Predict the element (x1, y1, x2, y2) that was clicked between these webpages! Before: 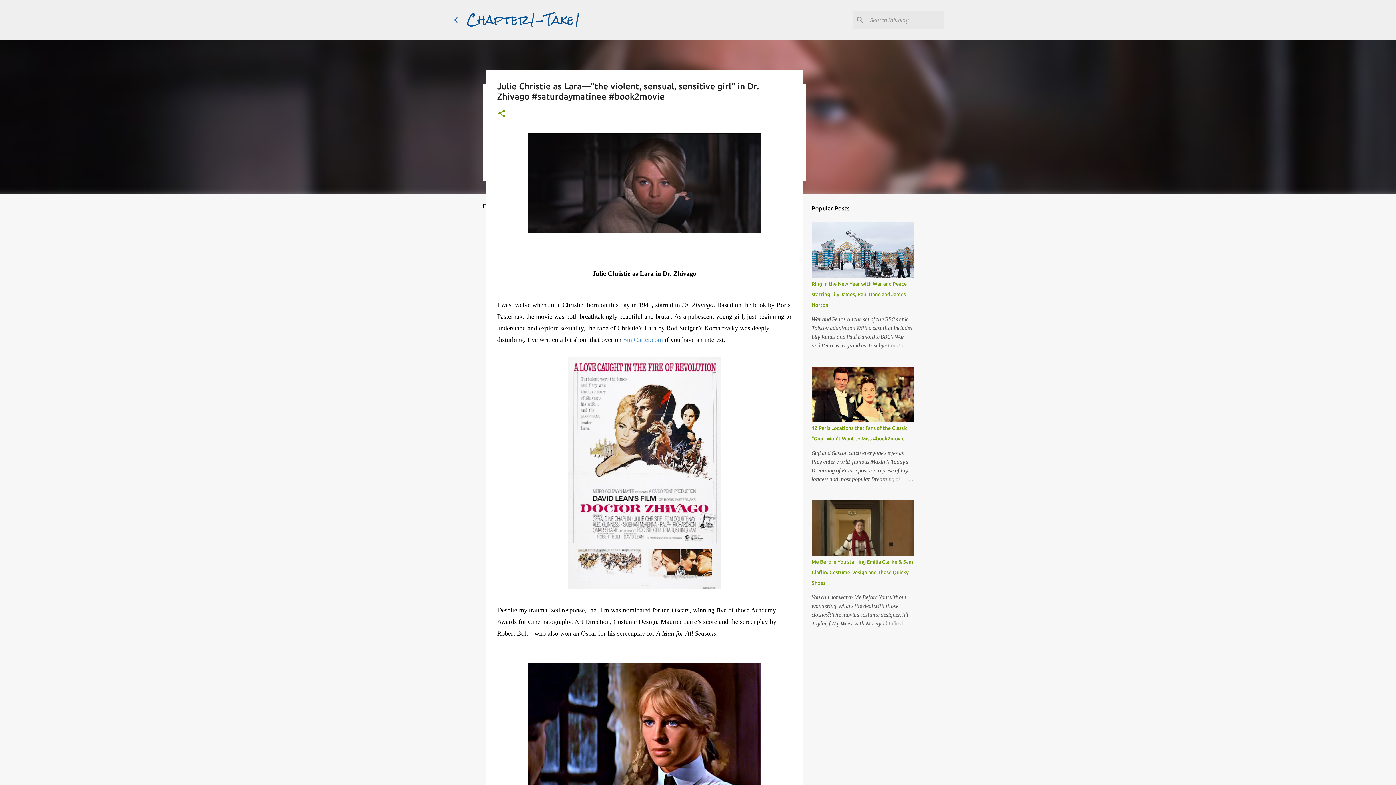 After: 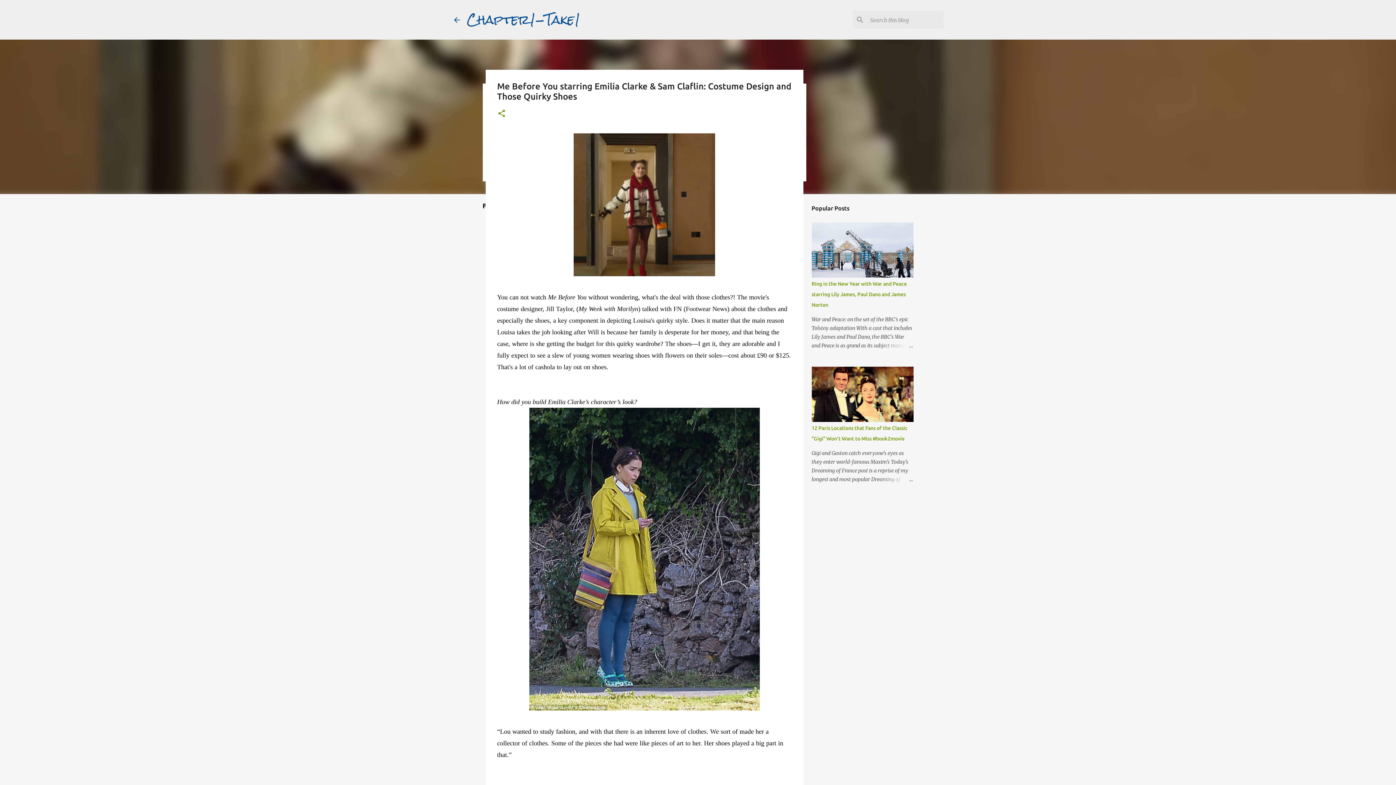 Action: label: Me Before You starring Emilia Clarke & Sam Claflin: Costume Design and Those Quirky Shoes bbox: (811, 559, 913, 586)